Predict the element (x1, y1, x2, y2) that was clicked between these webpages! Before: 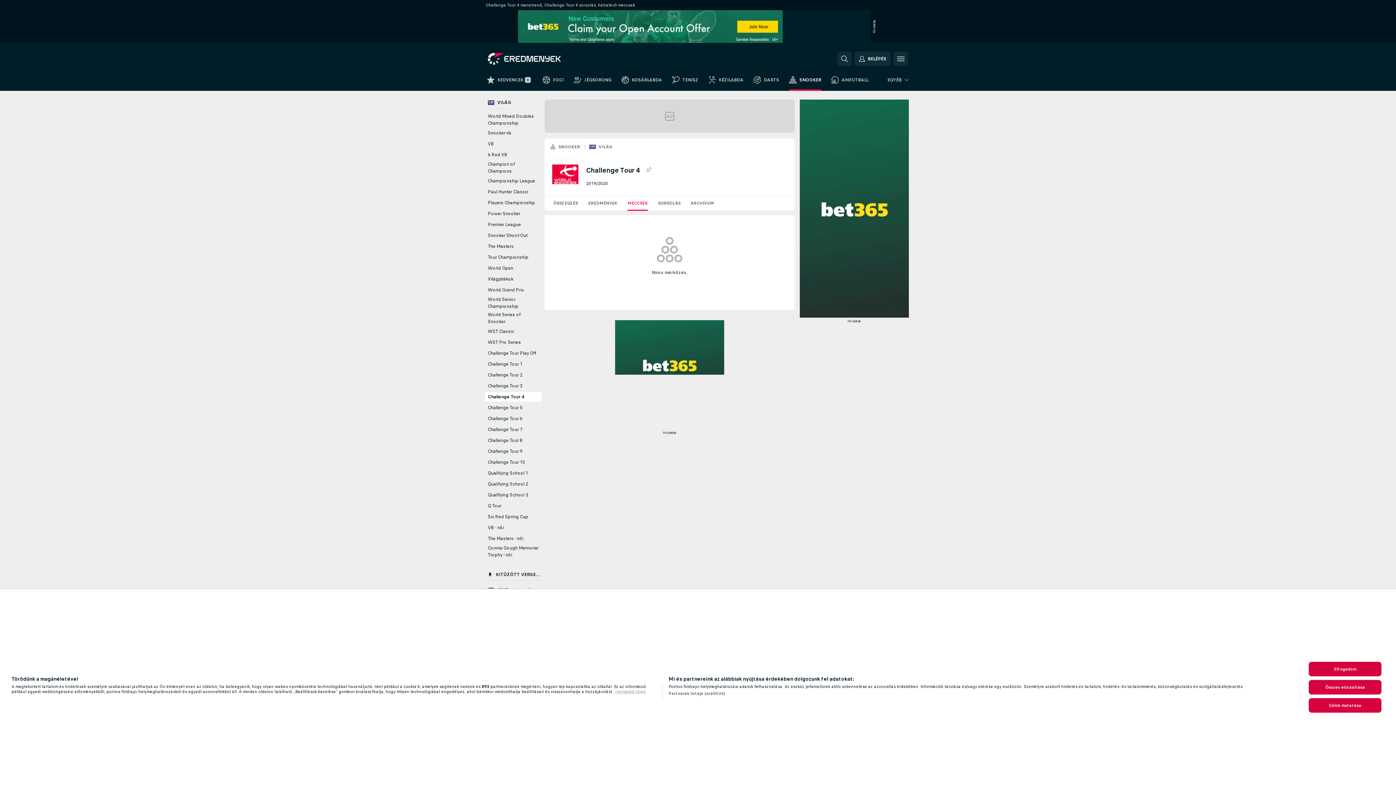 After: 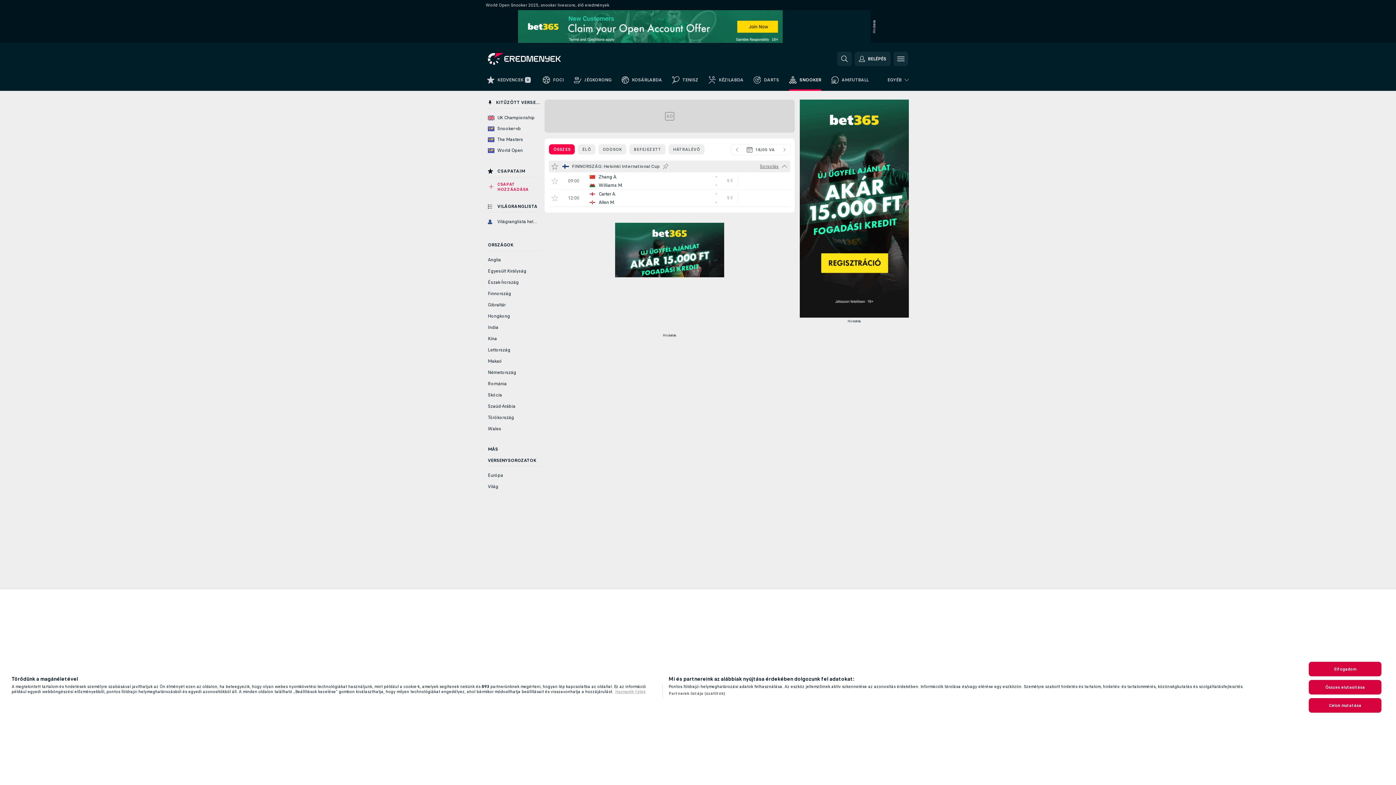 Action: bbox: (784, 73, 826, 90) label: SNOOKER